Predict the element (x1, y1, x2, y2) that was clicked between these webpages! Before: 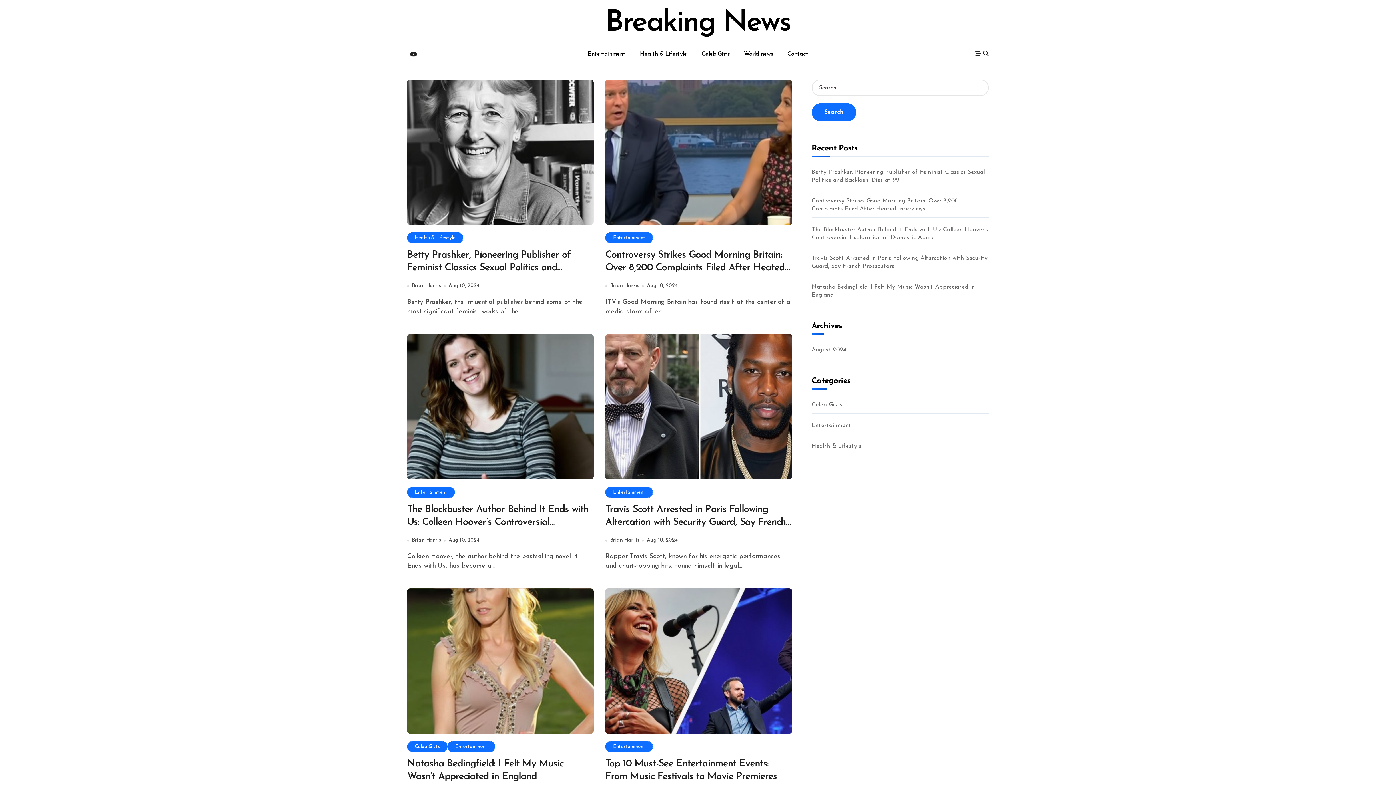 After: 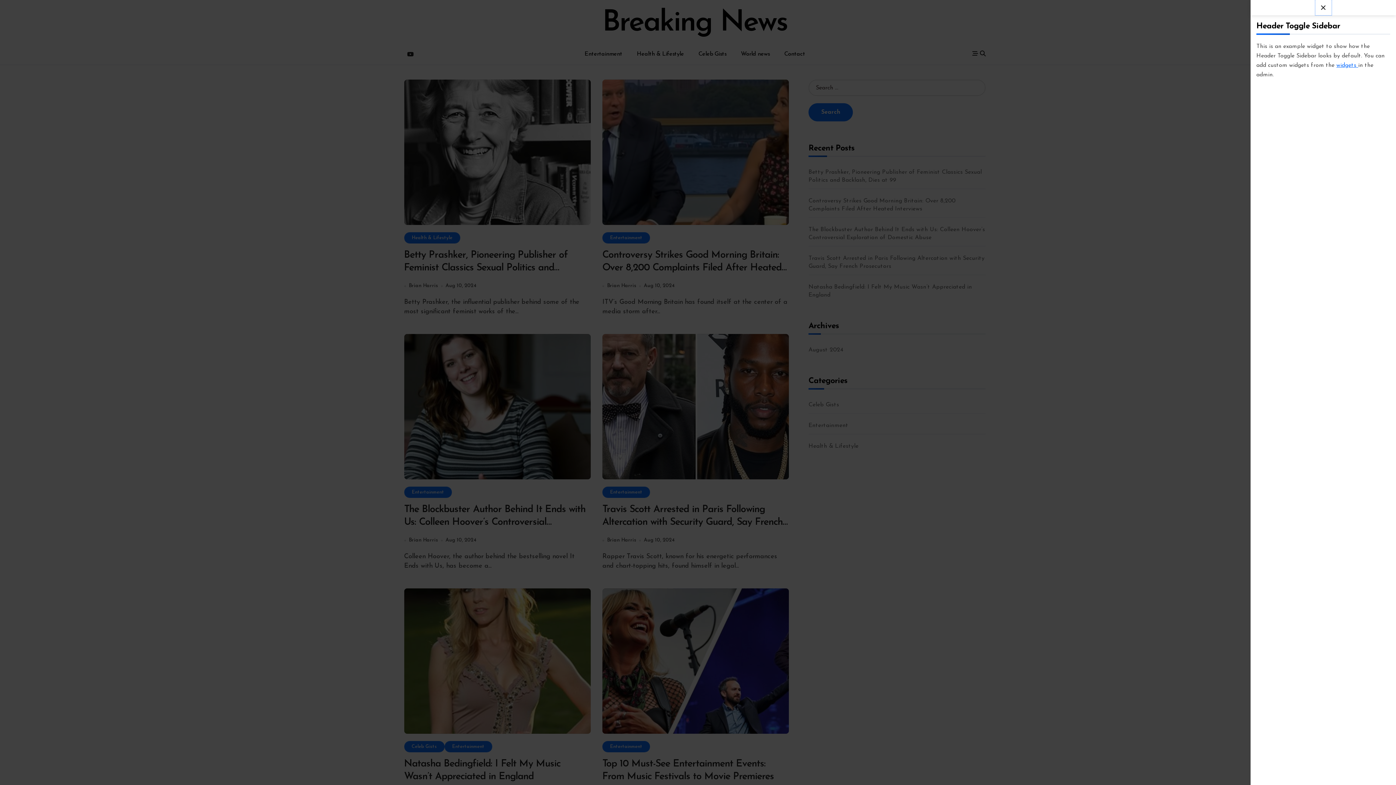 Action: bbox: (973, 46, 983, 61)